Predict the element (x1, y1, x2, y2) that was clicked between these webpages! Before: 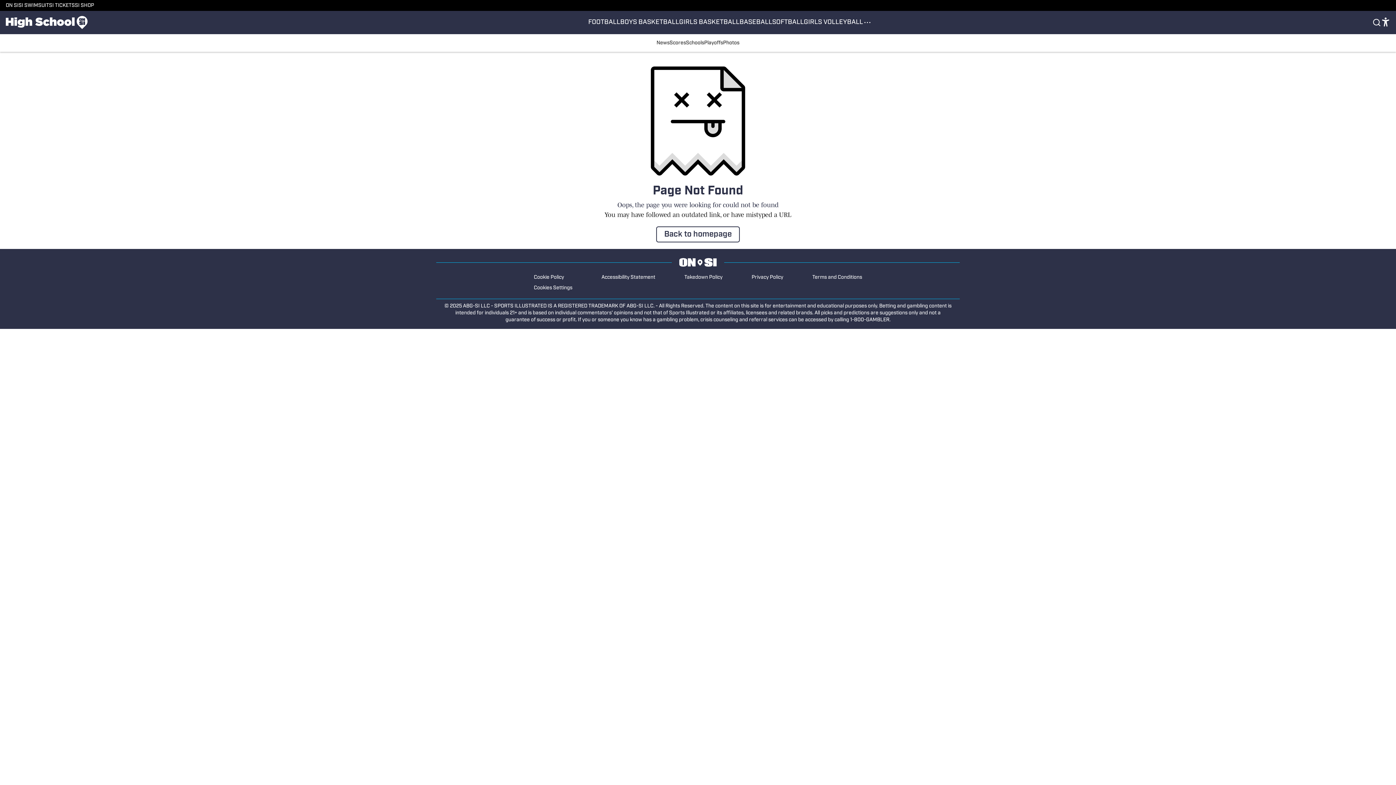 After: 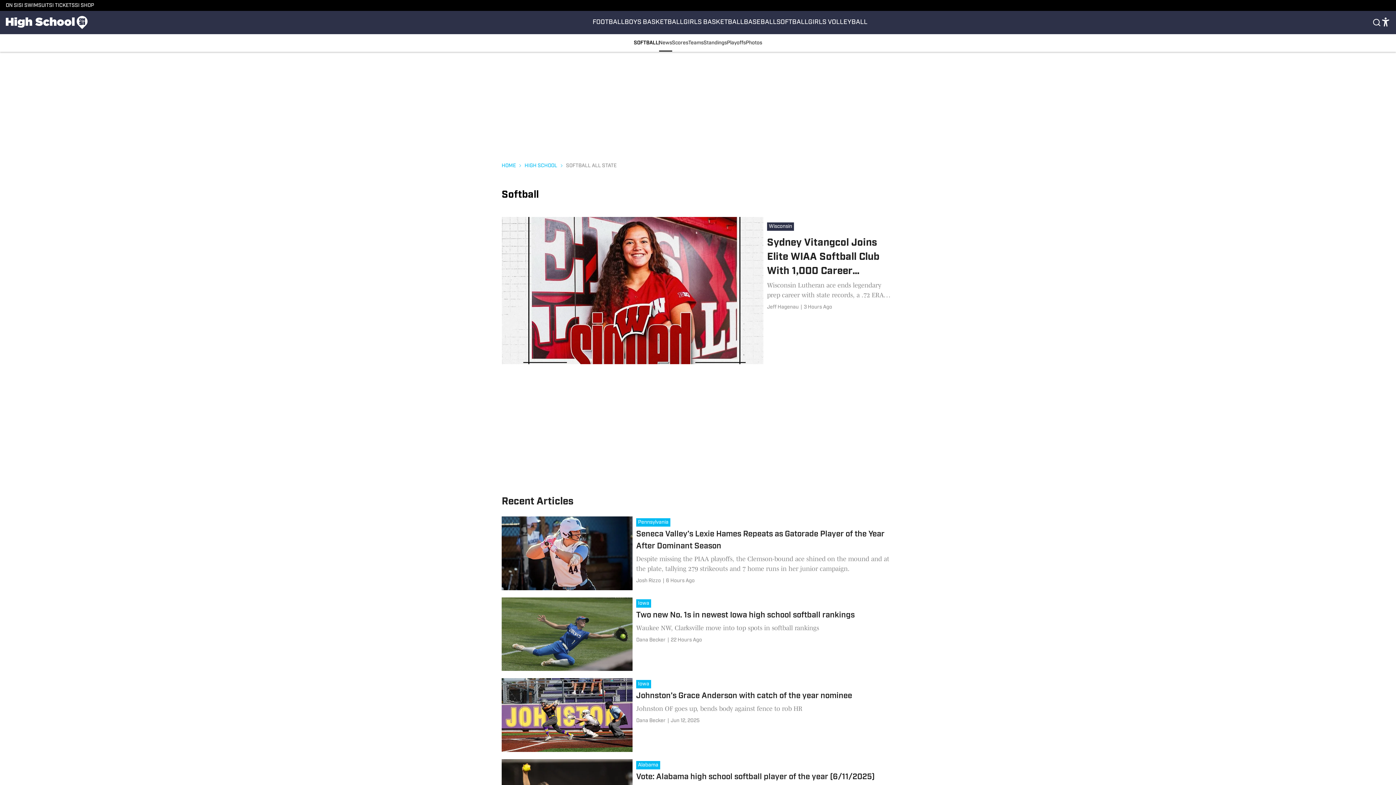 Action: bbox: (772, 10, 804, 34) label: SOFTBALL